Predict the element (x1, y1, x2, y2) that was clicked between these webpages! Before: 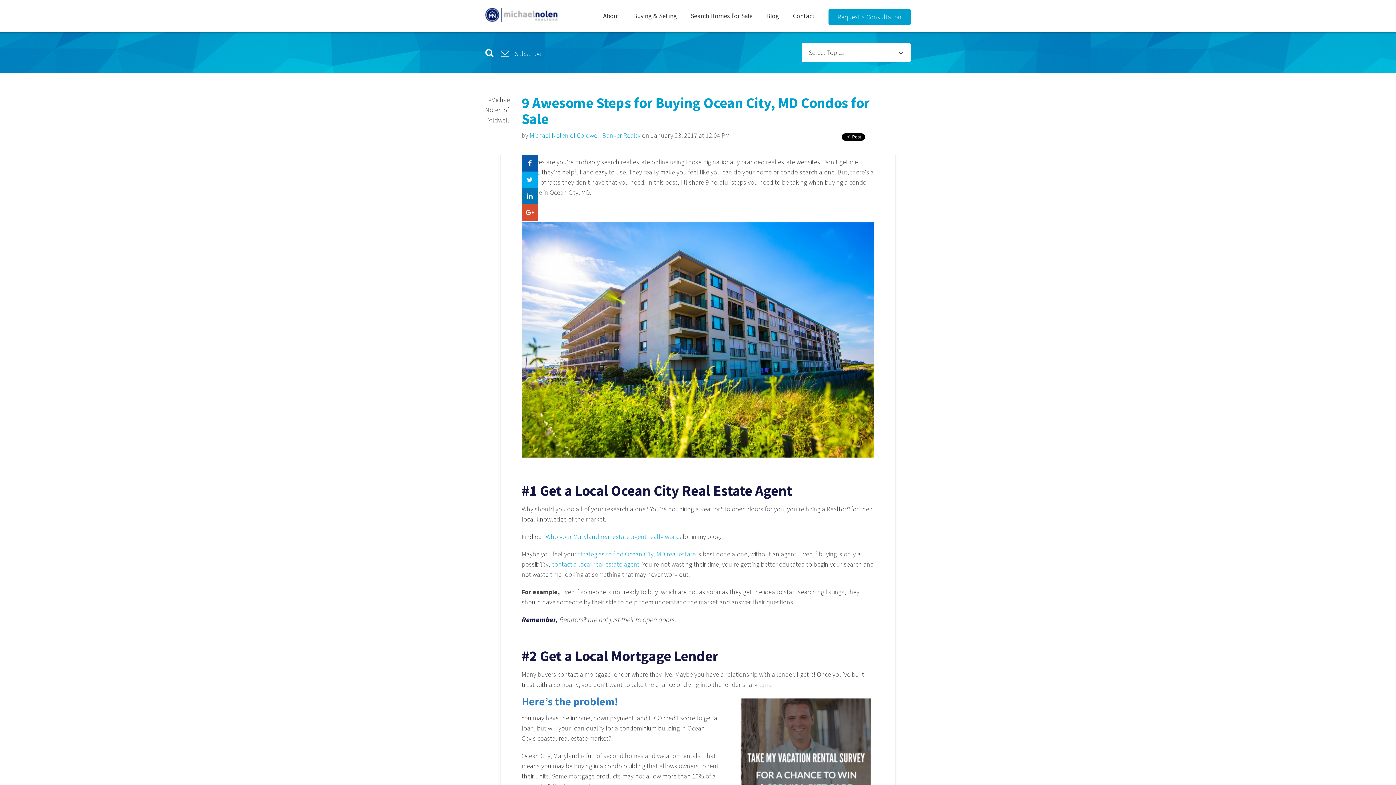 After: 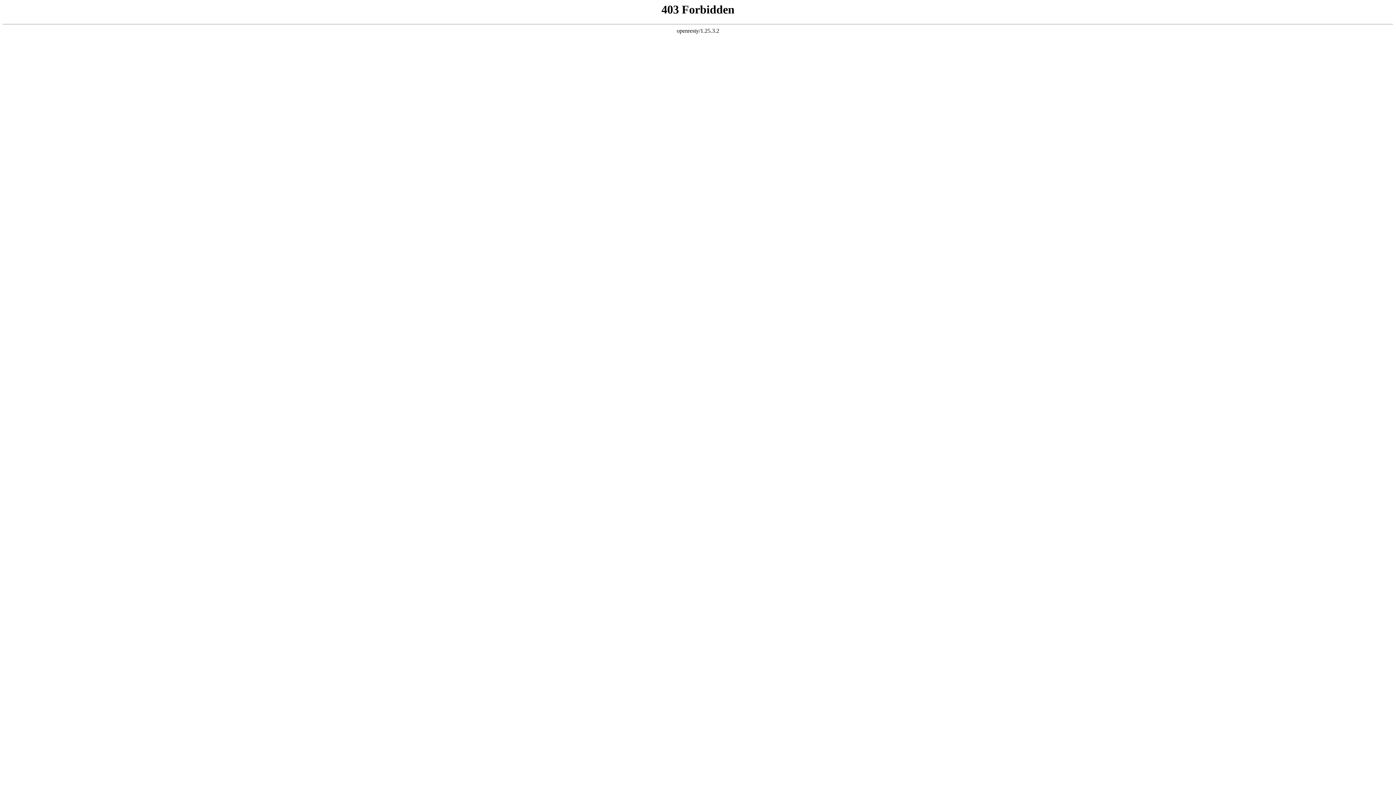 Action: bbox: (683, 7, 759, 24) label: Search Homes for Sale